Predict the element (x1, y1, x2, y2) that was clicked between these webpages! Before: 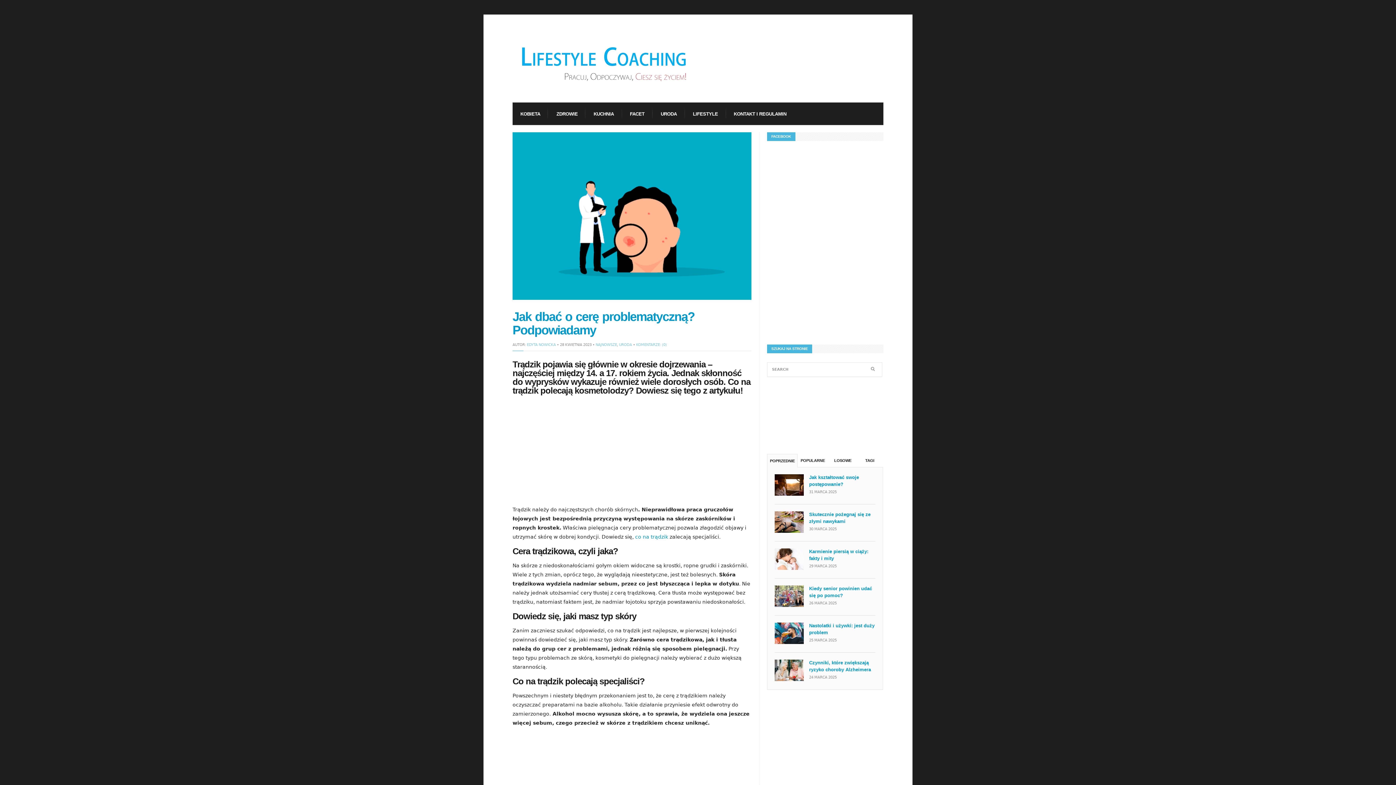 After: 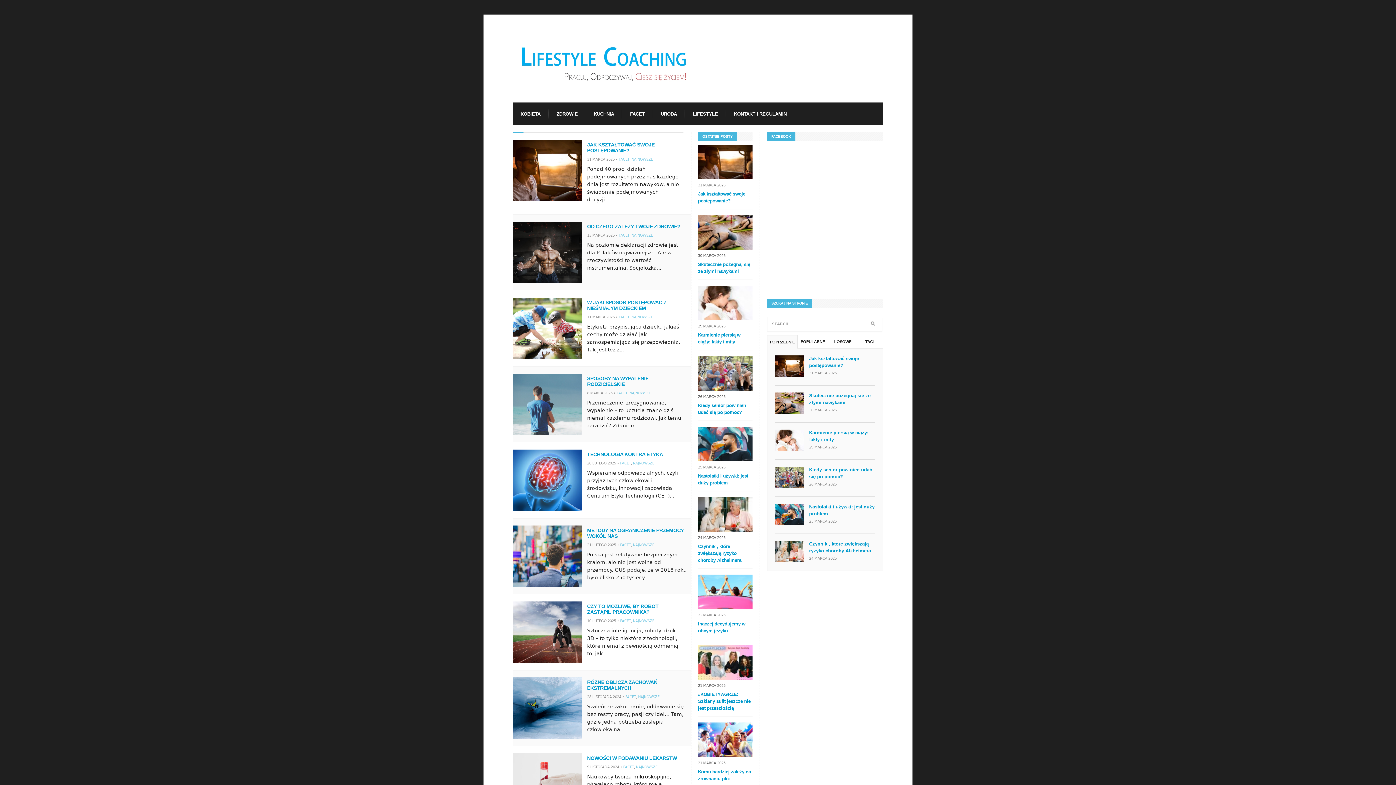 Action: bbox: (622, 102, 652, 124) label: FACET